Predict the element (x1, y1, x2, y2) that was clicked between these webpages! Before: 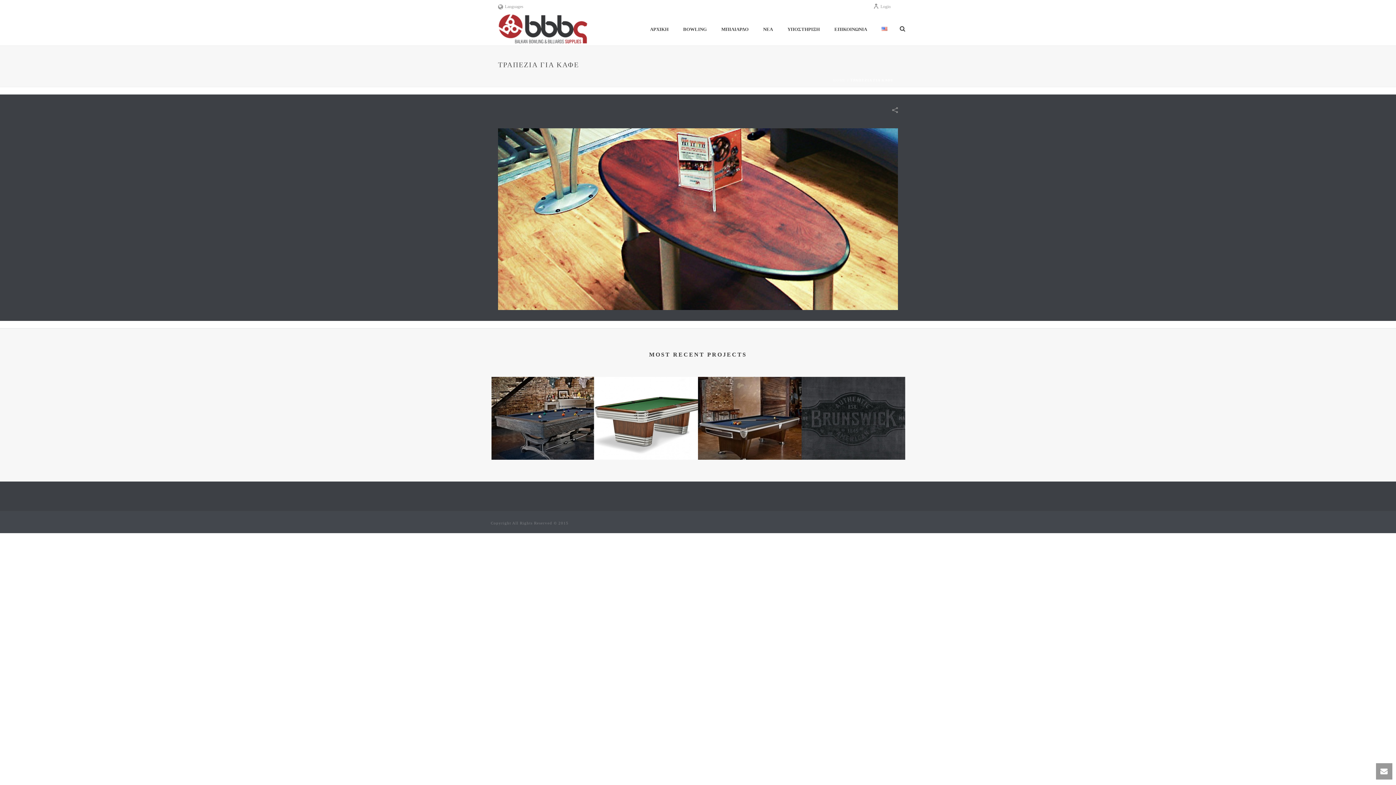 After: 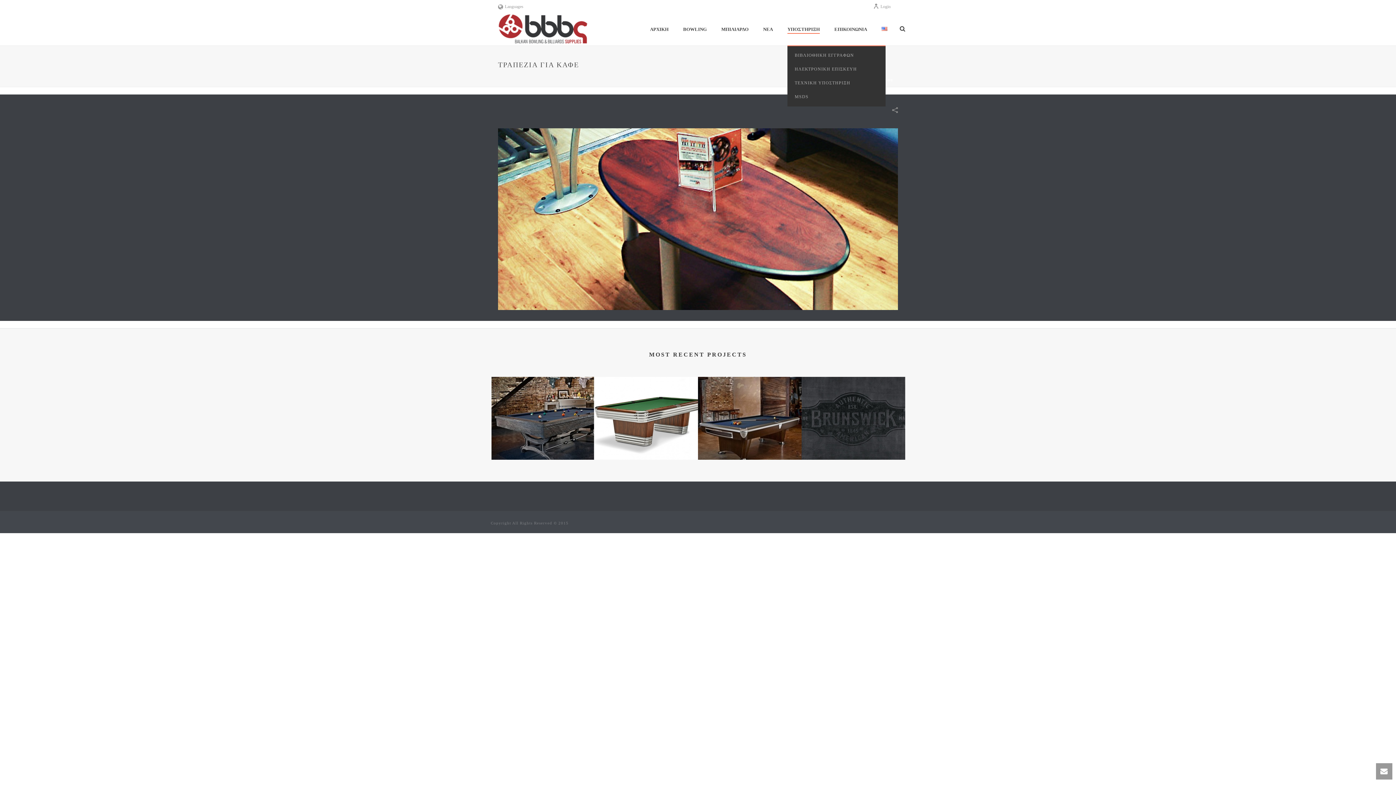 Action: label: ΥΠΟΣΤΗΡΙΞΗ bbox: (780, 25, 827, 33)